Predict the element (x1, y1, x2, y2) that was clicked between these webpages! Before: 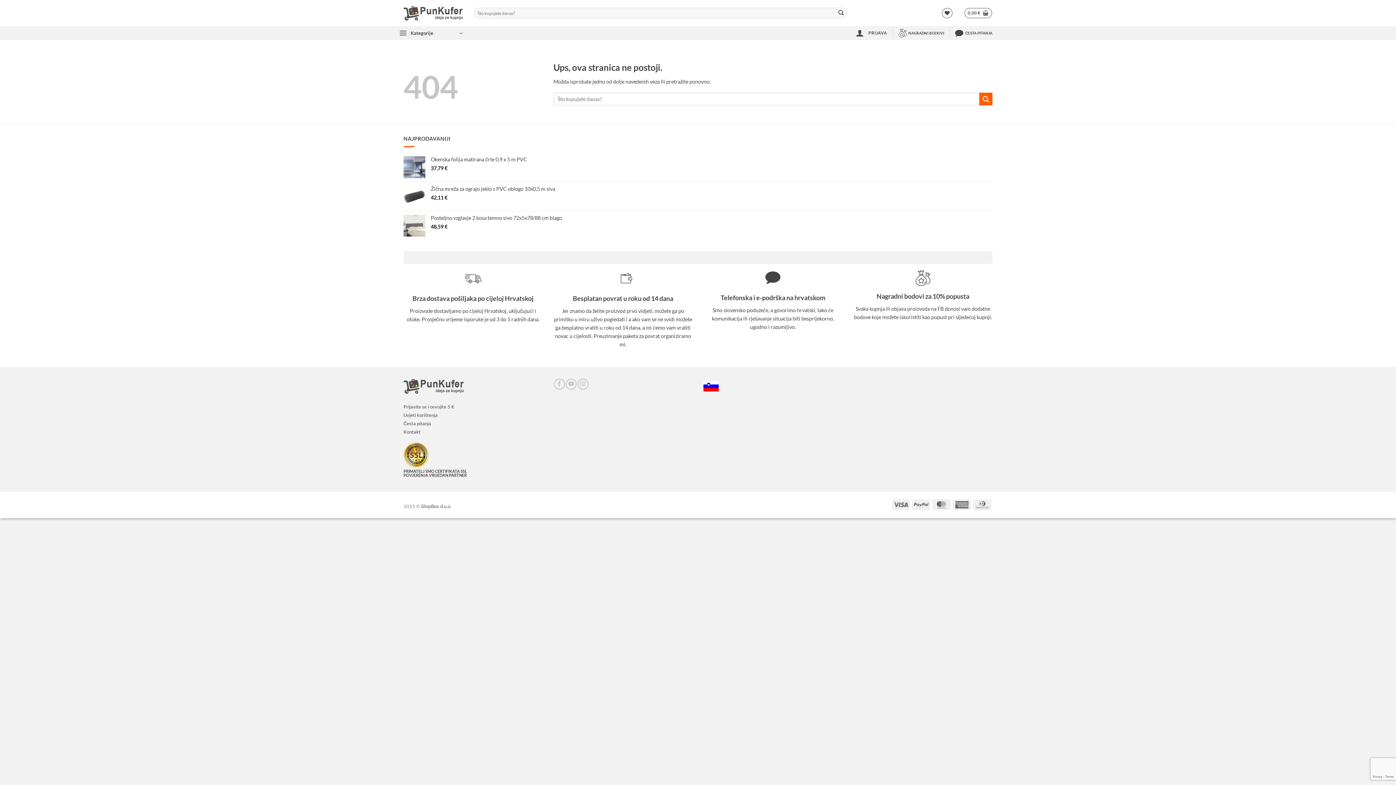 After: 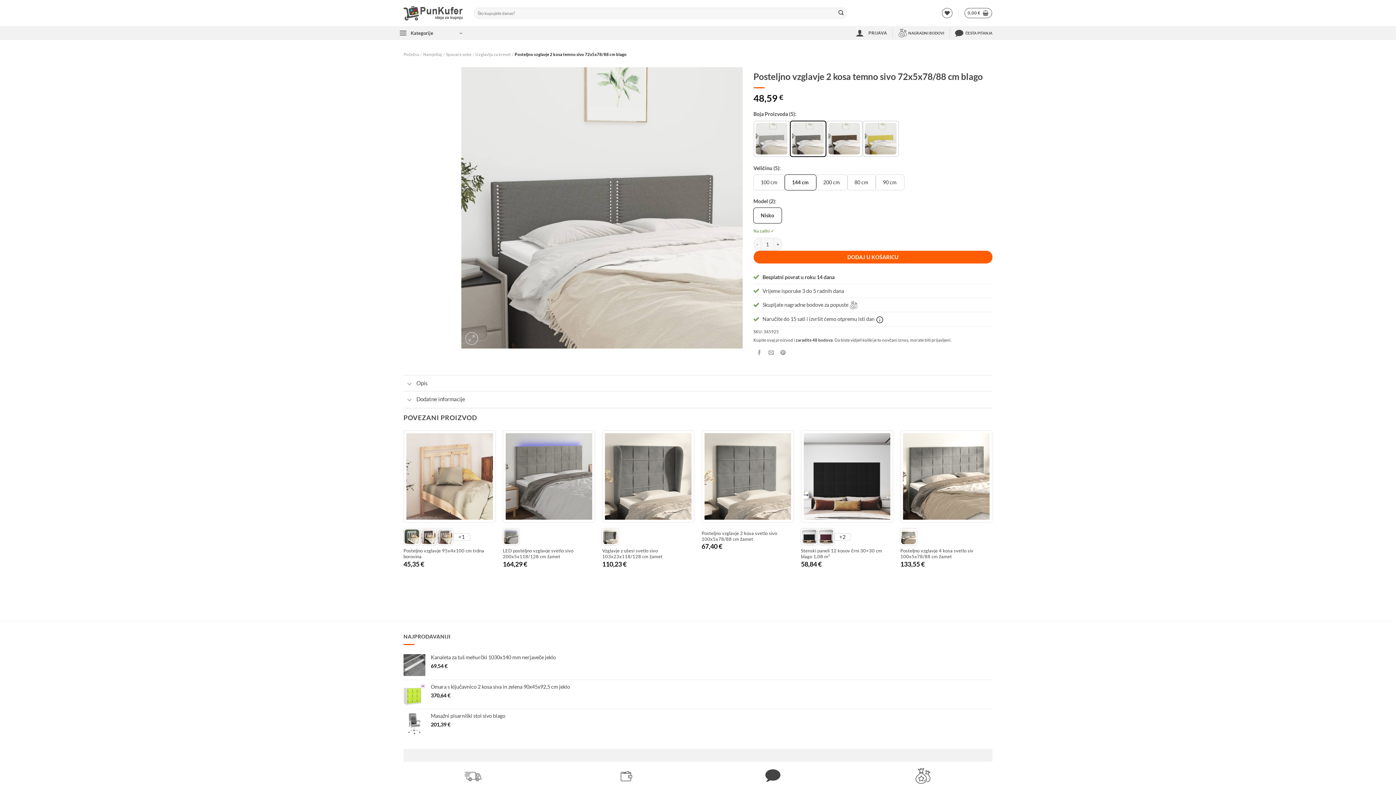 Action: bbox: (430, 214, 992, 221) label: Posteljno vzglavje 2 kosa temno sivo 72x5x78/88 cm blago